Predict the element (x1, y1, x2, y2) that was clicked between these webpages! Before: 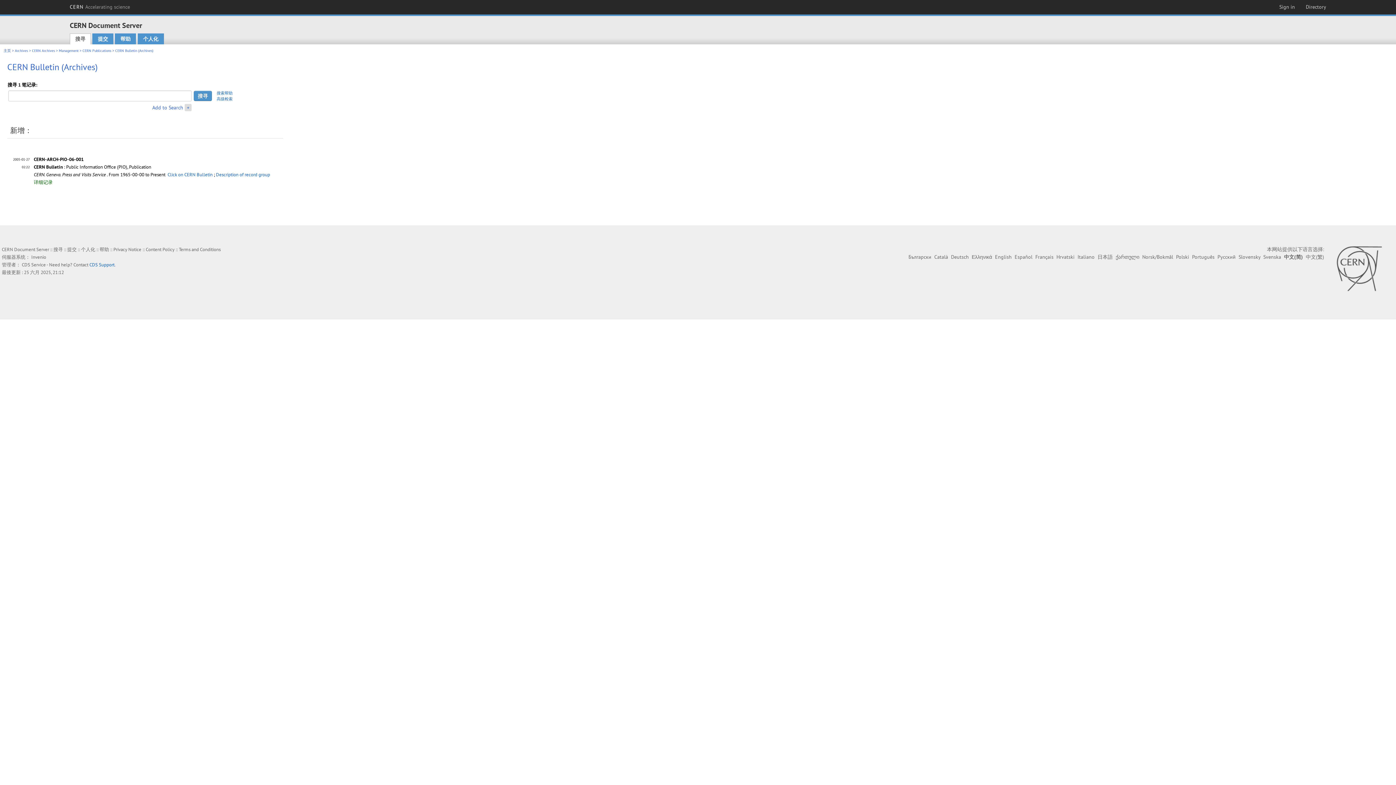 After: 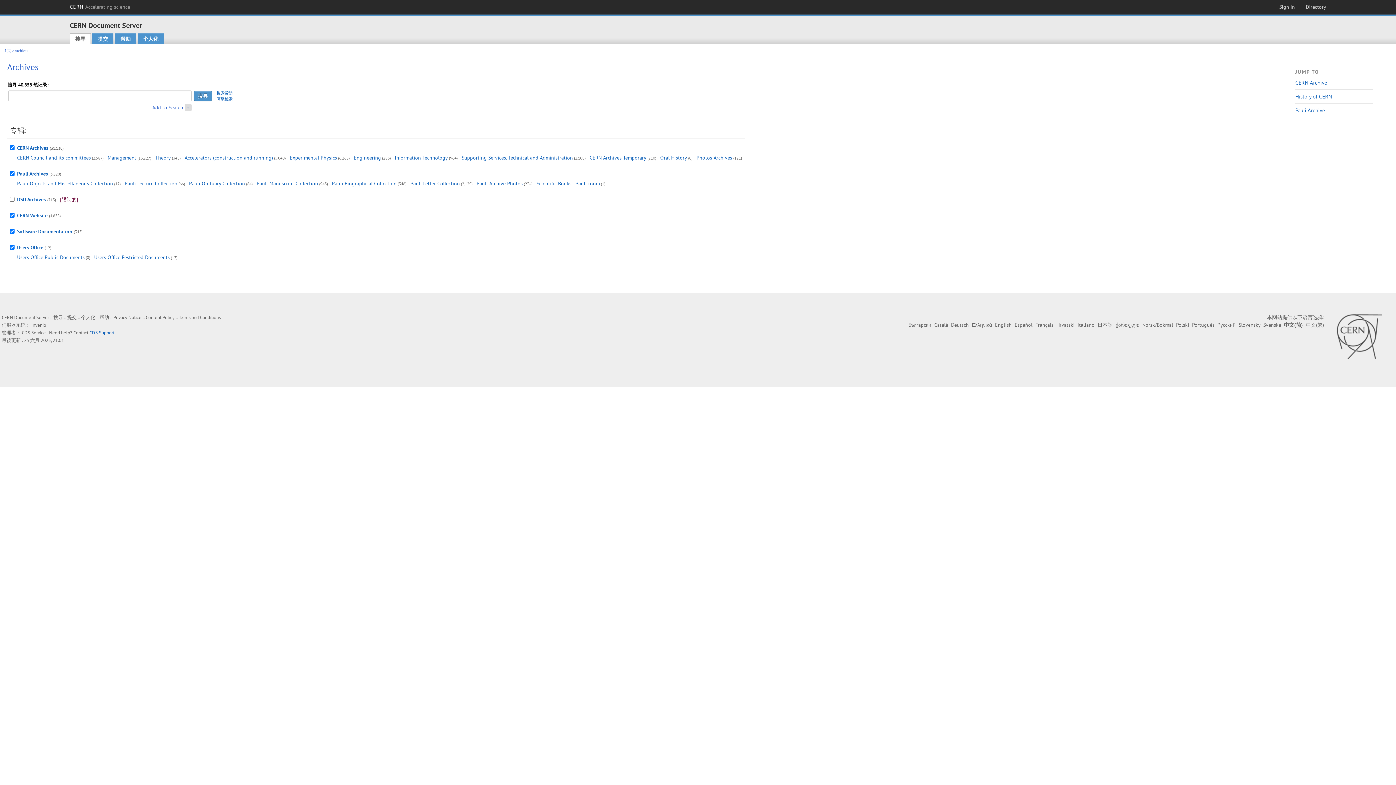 Action: bbox: (14, 48, 28, 53) label: Archives